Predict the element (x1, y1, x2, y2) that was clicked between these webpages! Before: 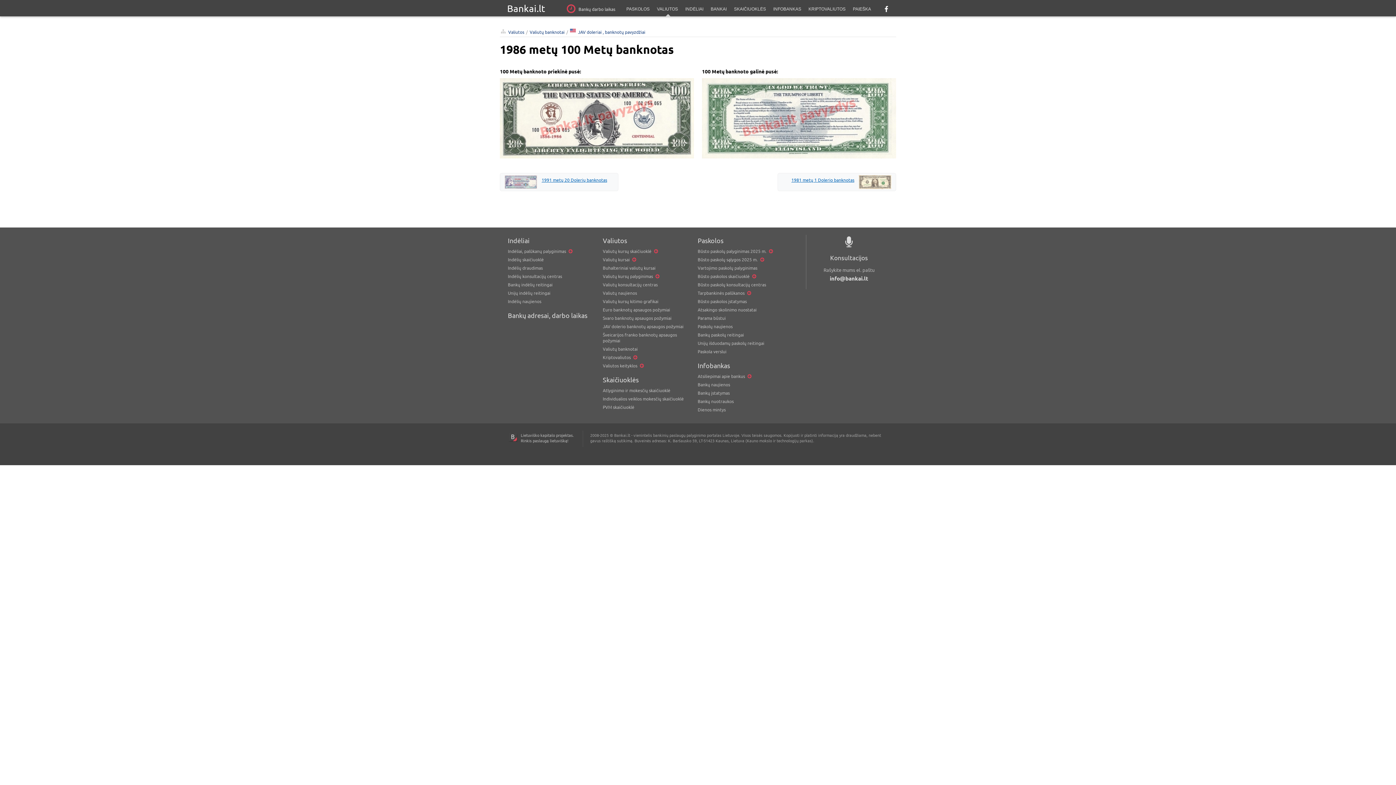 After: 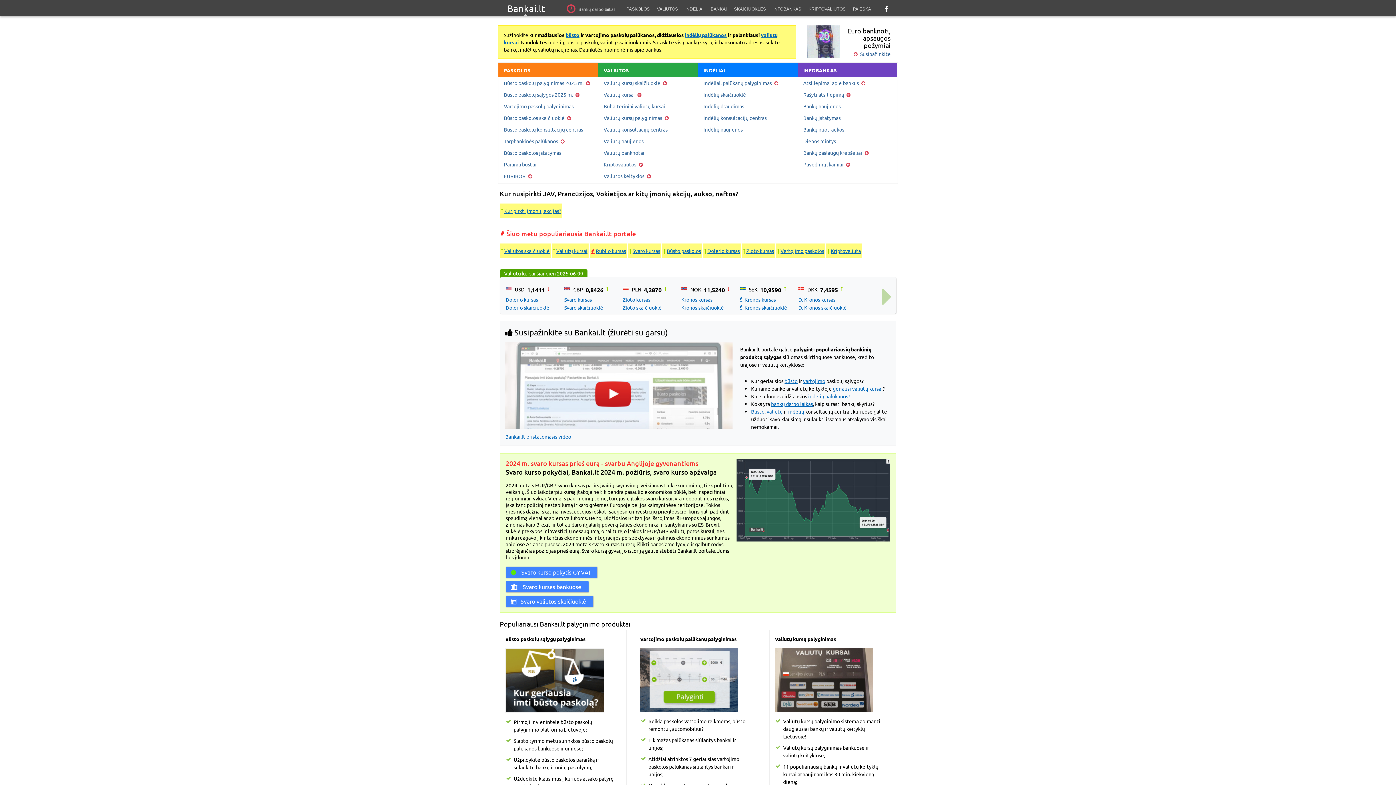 Action: label: Bankai.lt bbox: (503, 0, 548, 16)